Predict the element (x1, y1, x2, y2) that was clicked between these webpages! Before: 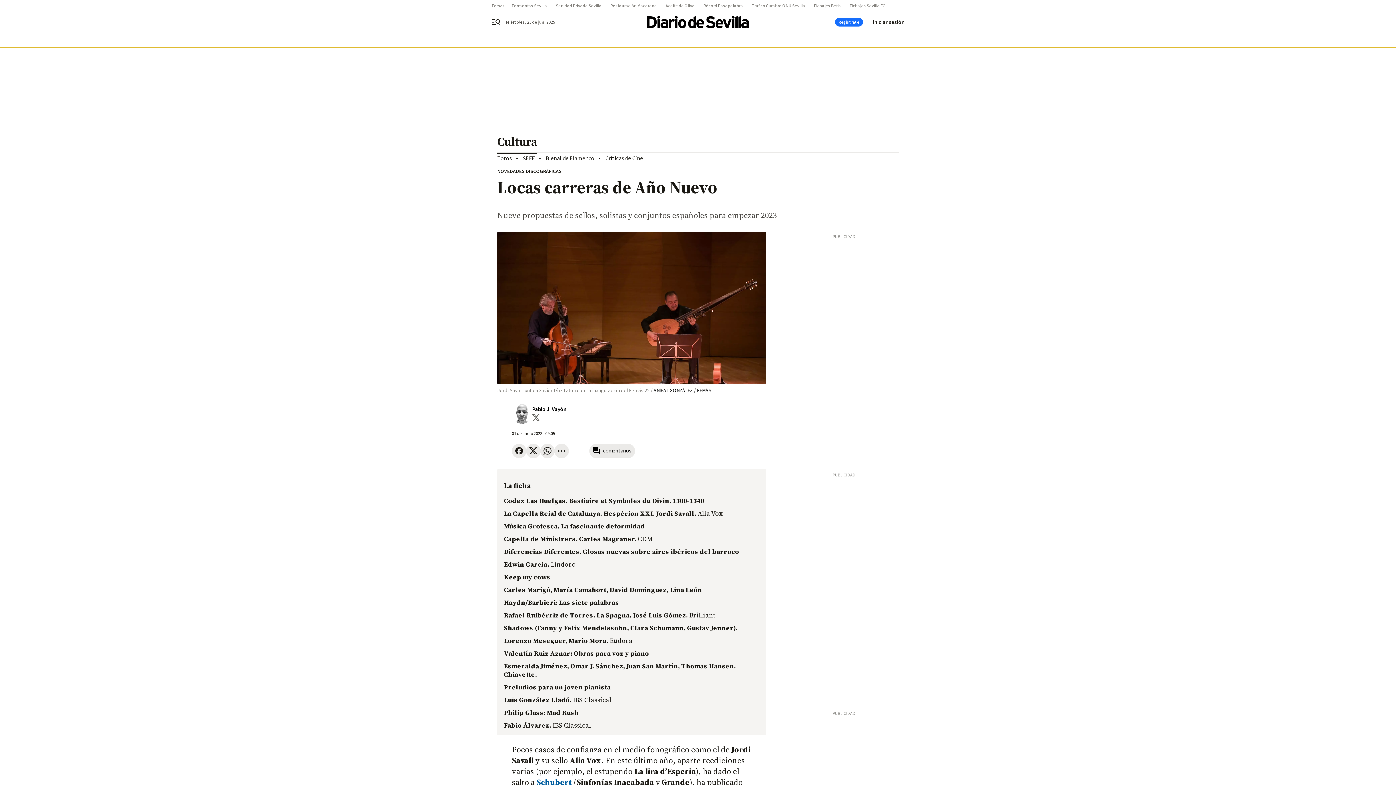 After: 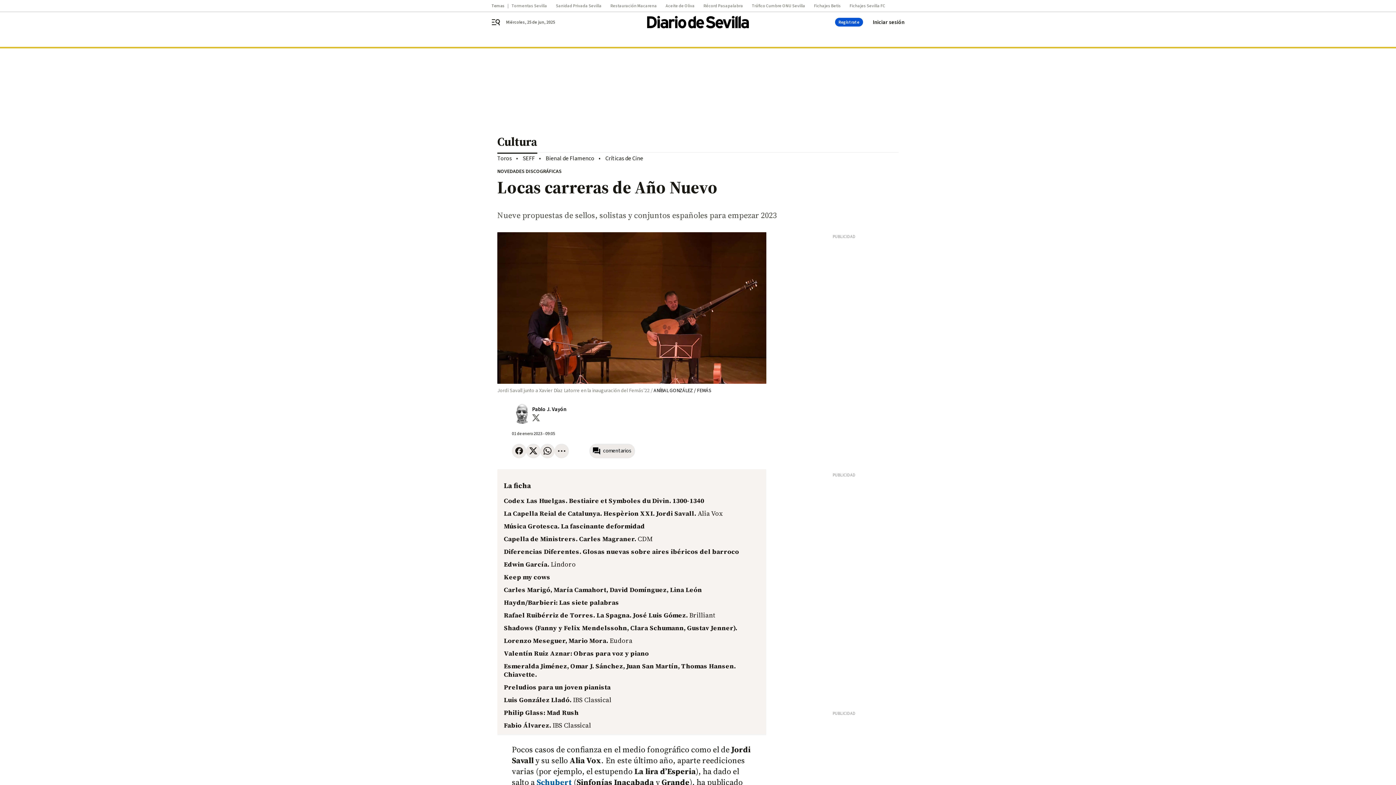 Action: bbox: (835, 17, 863, 26) label: Regístrate